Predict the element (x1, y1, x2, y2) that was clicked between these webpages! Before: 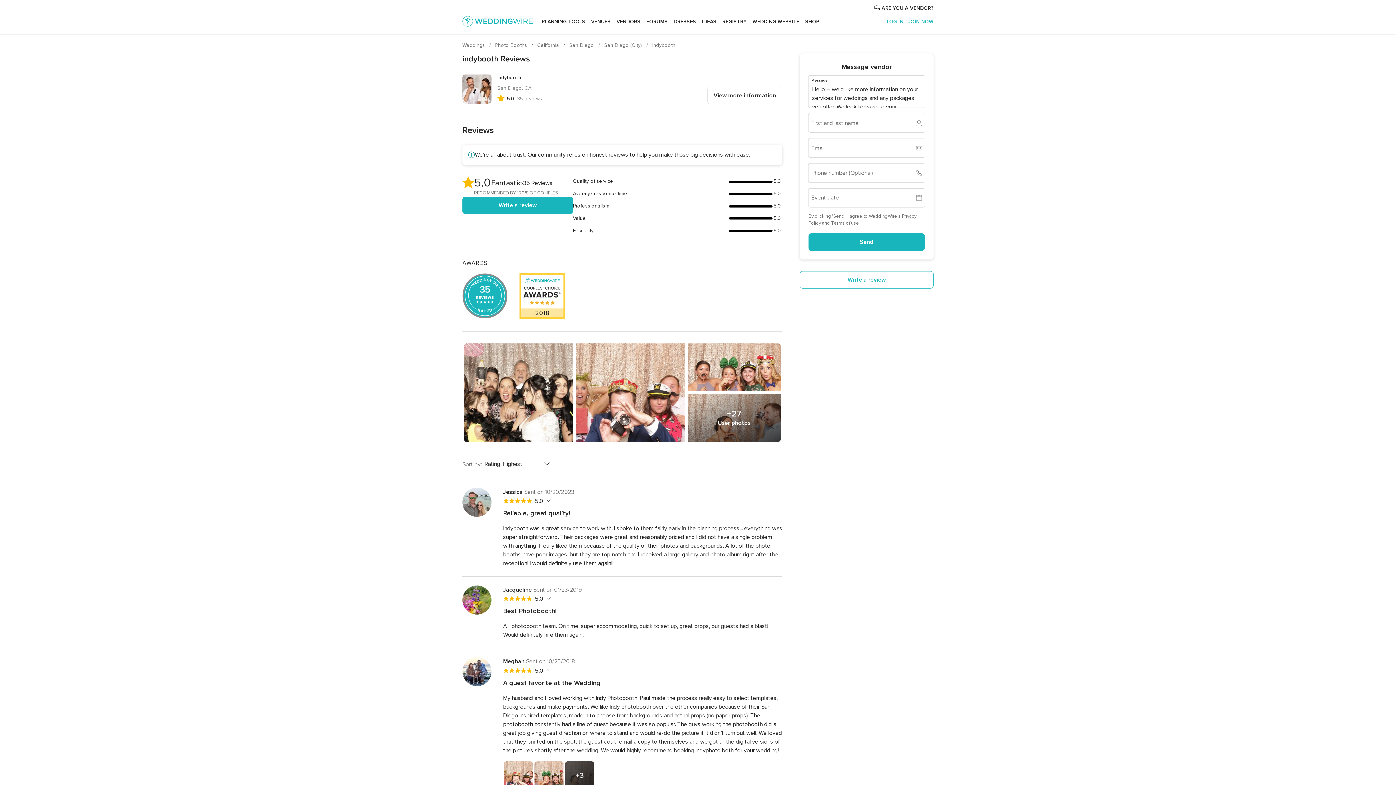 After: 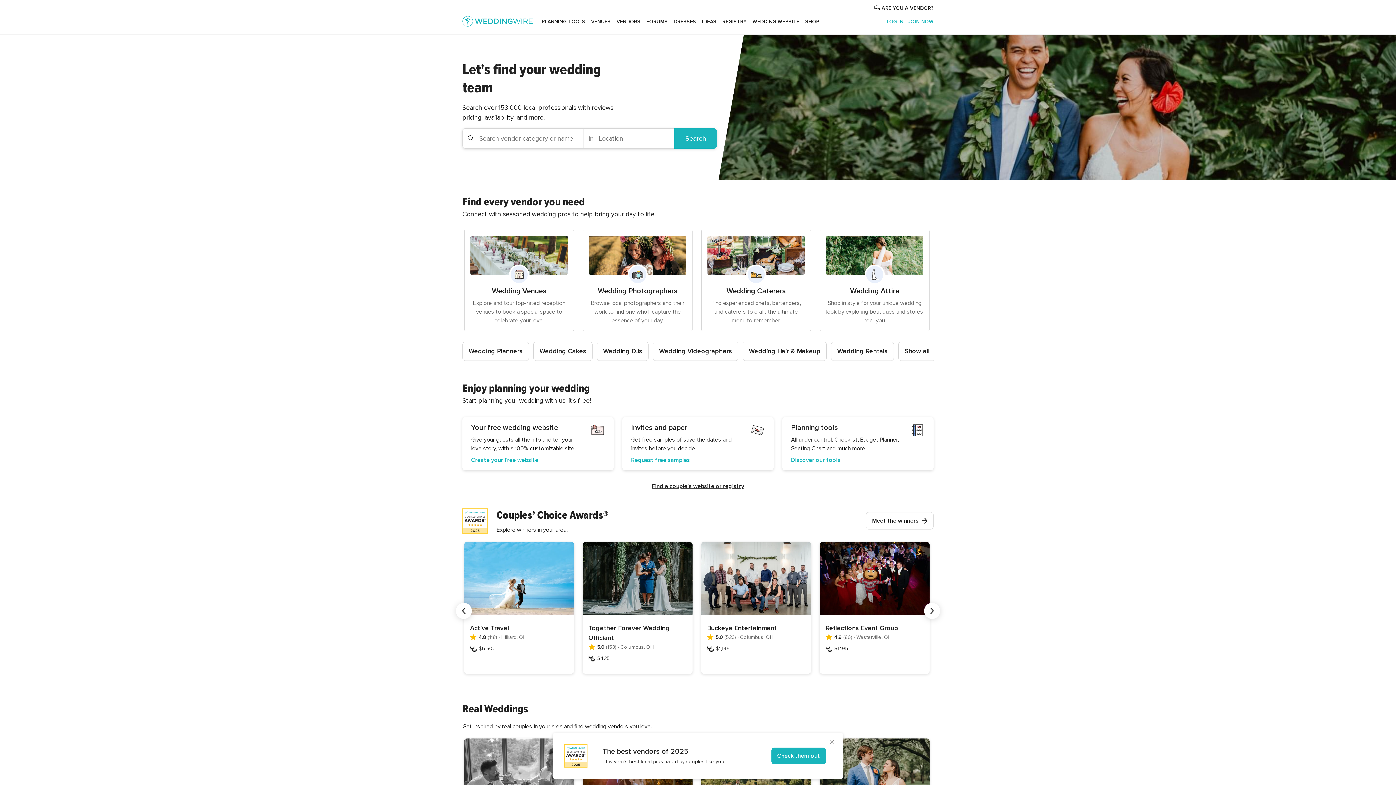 Action: bbox: (462, 15, 533, 26)